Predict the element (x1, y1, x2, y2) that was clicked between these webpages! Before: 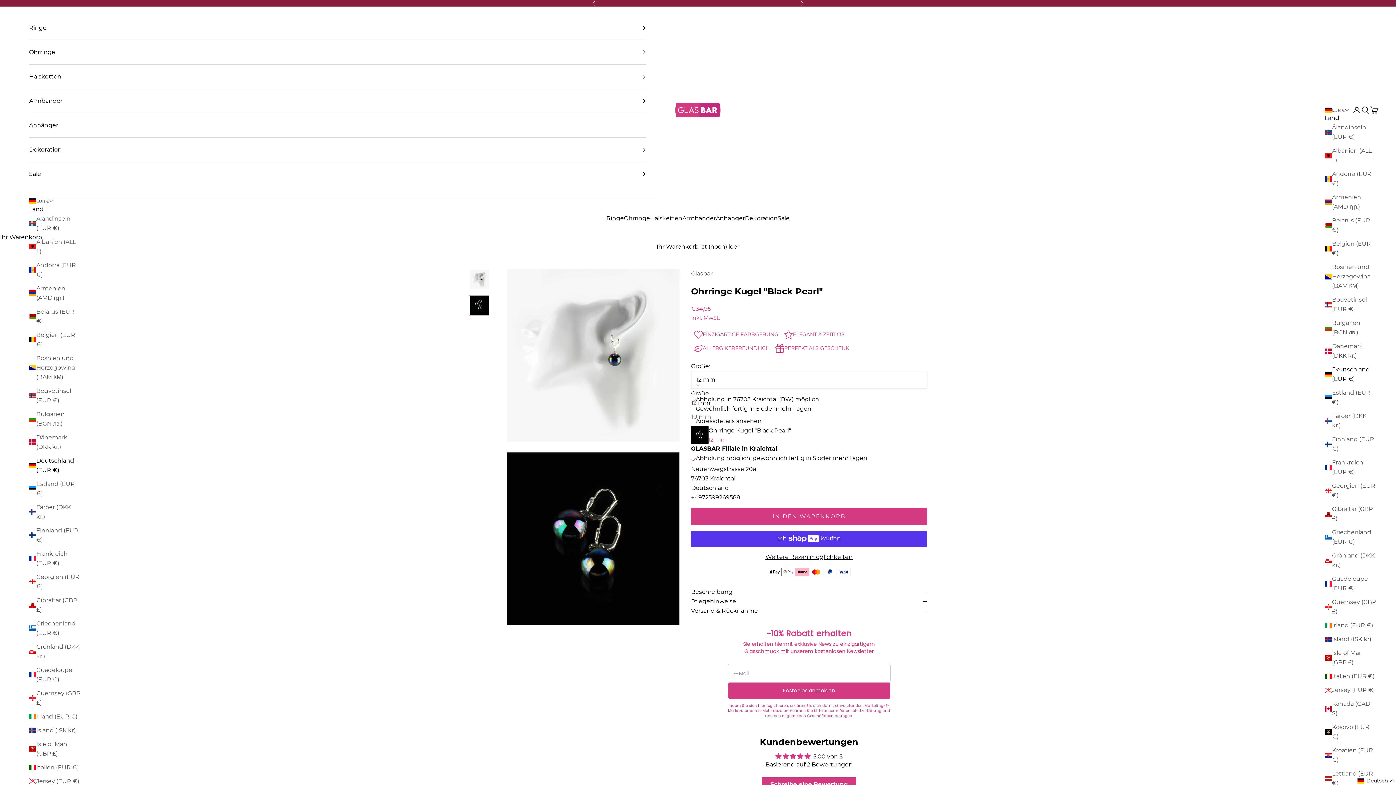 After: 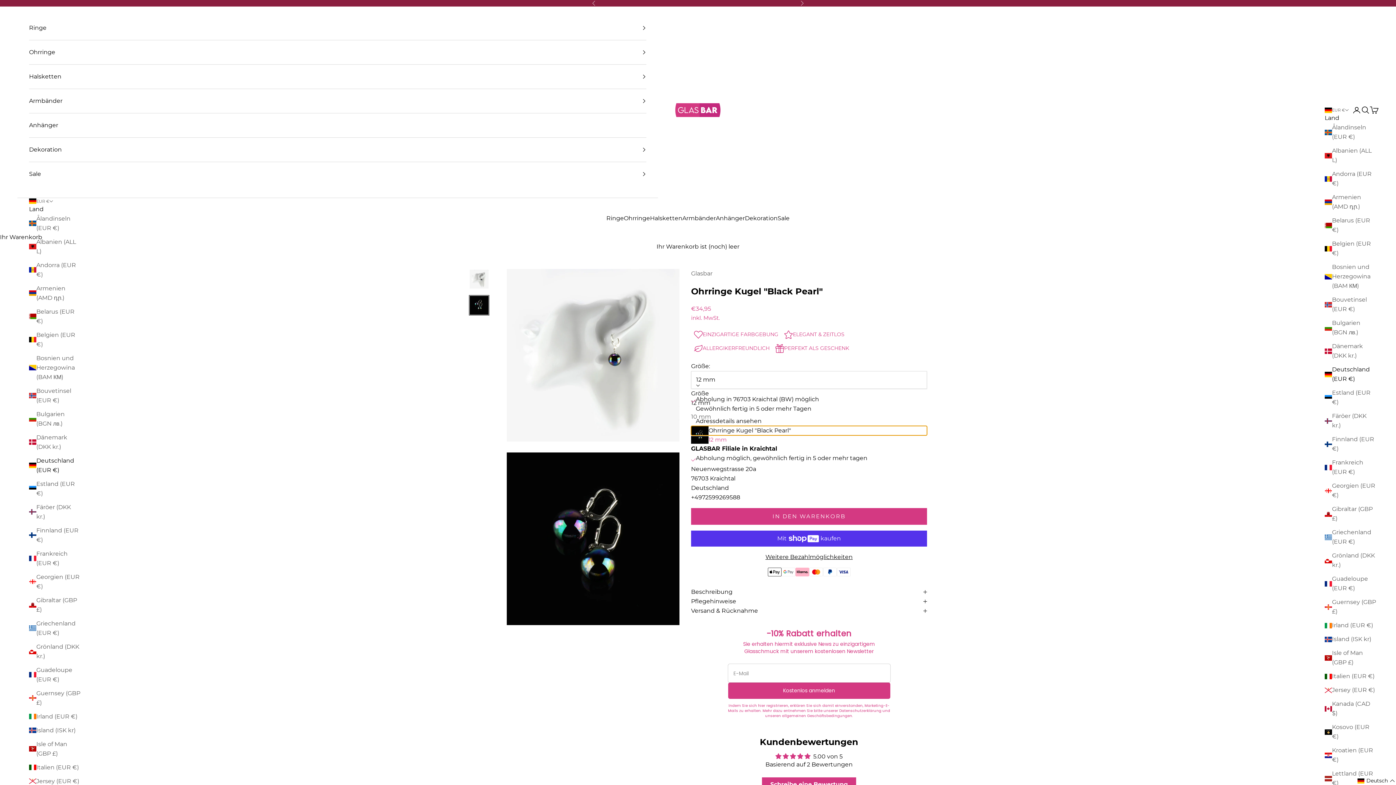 Action: bbox: (691, 426, 927, 435) label: 8 mm